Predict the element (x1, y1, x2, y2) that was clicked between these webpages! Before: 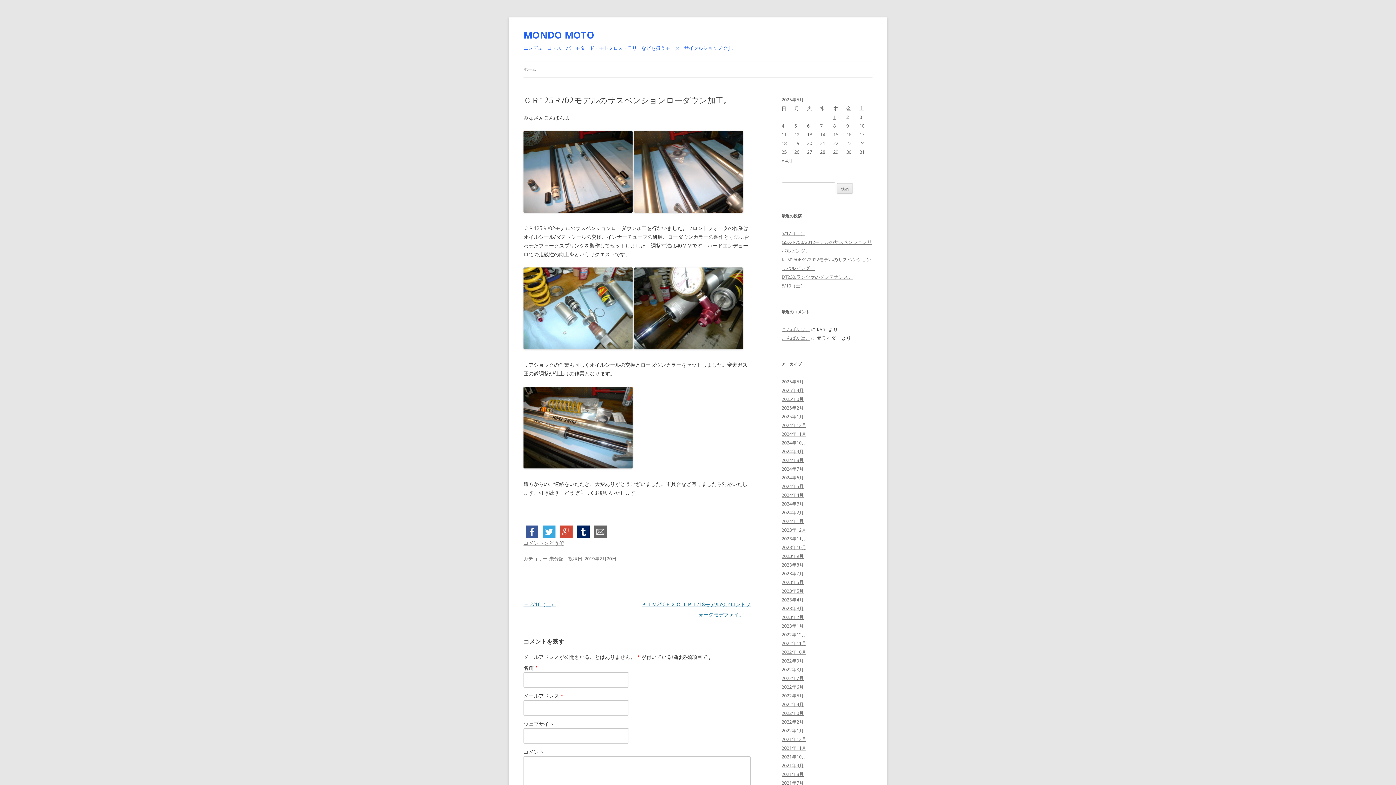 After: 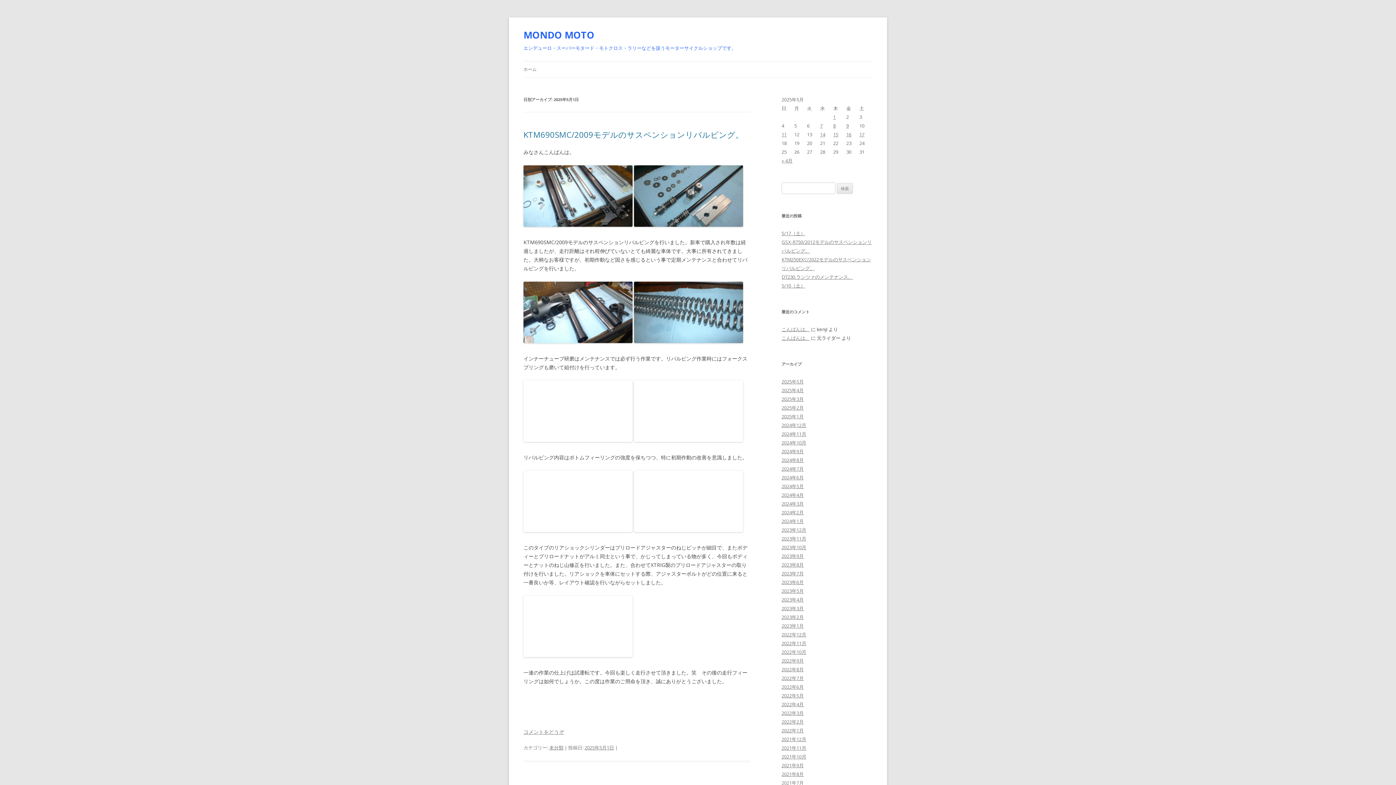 Action: label: 1 bbox: (833, 113, 836, 120)